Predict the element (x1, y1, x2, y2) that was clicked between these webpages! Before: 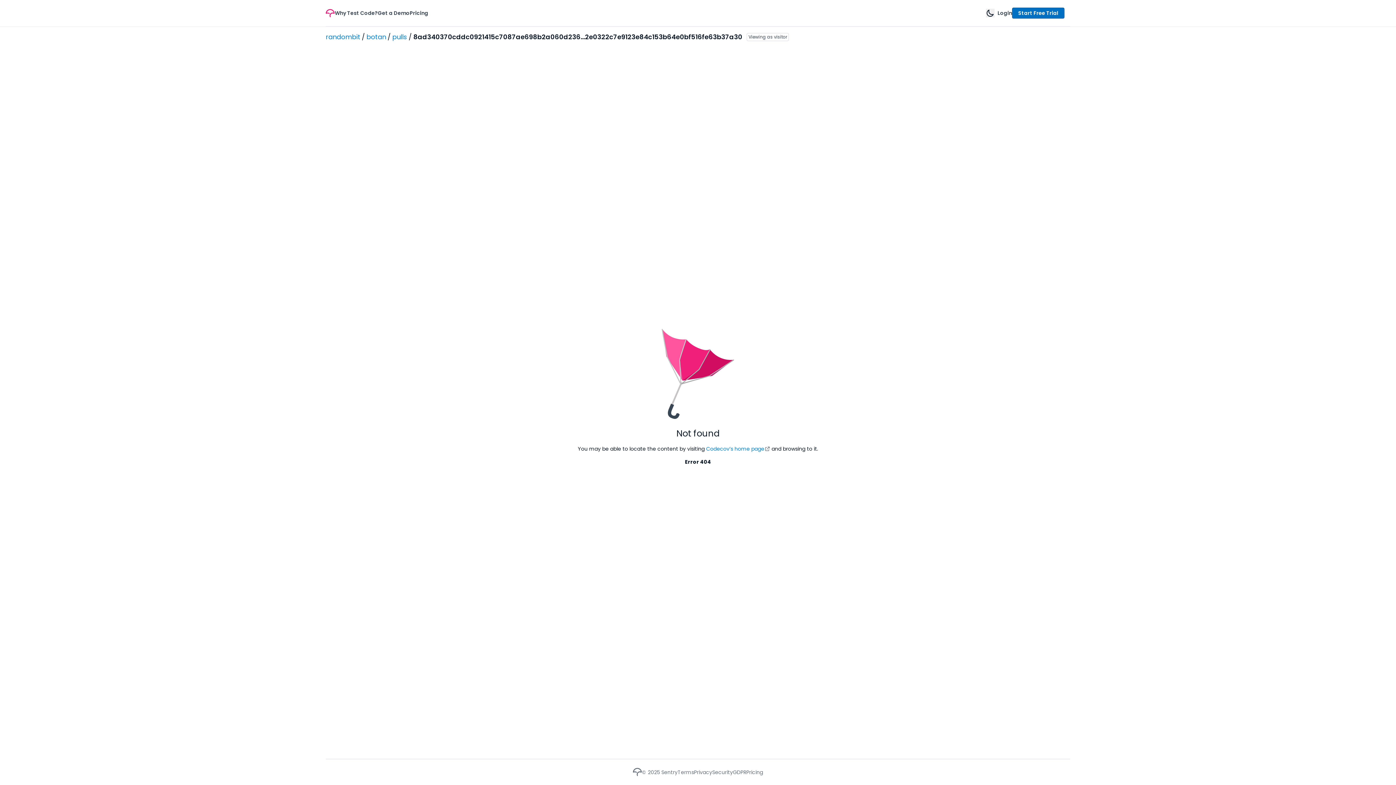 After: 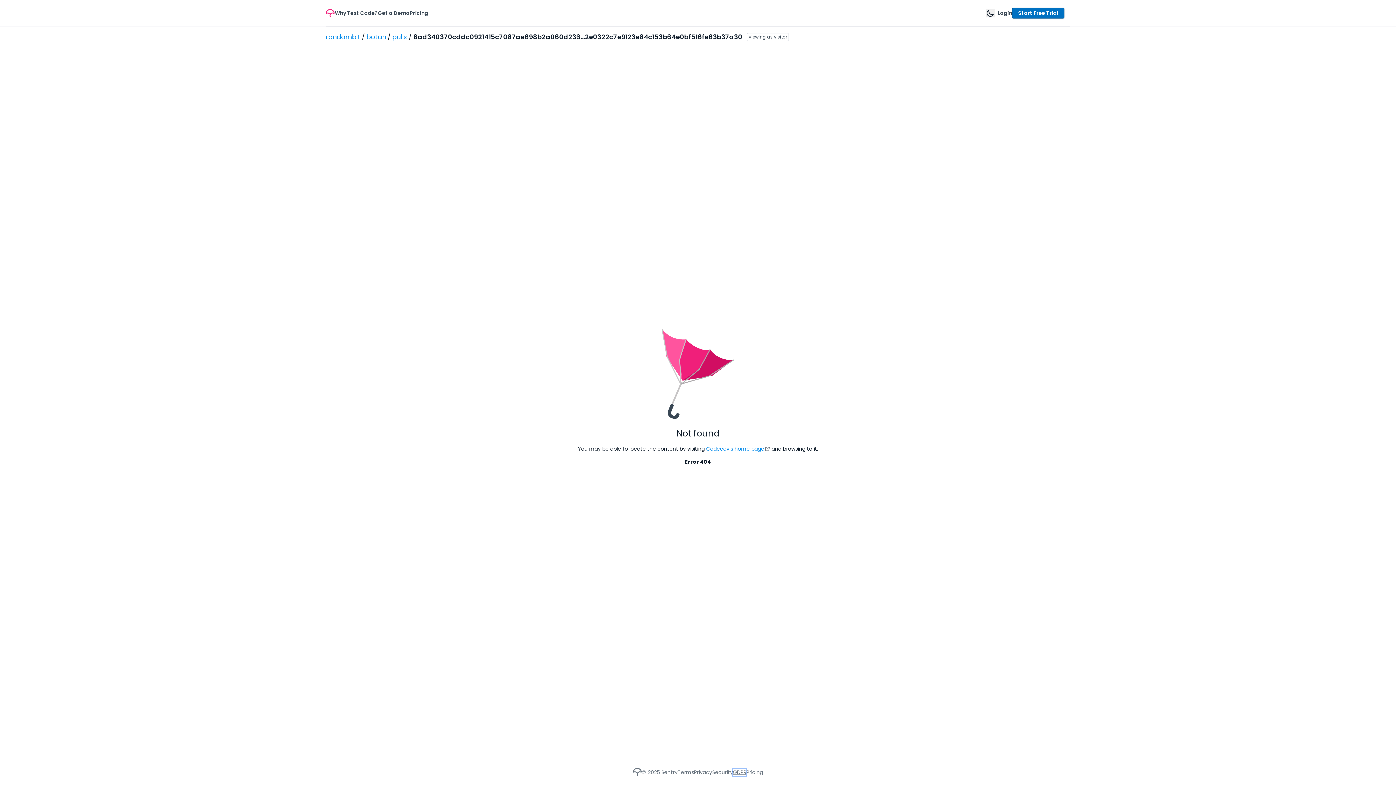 Action: bbox: (733, 768, 746, 776) label: GDPR